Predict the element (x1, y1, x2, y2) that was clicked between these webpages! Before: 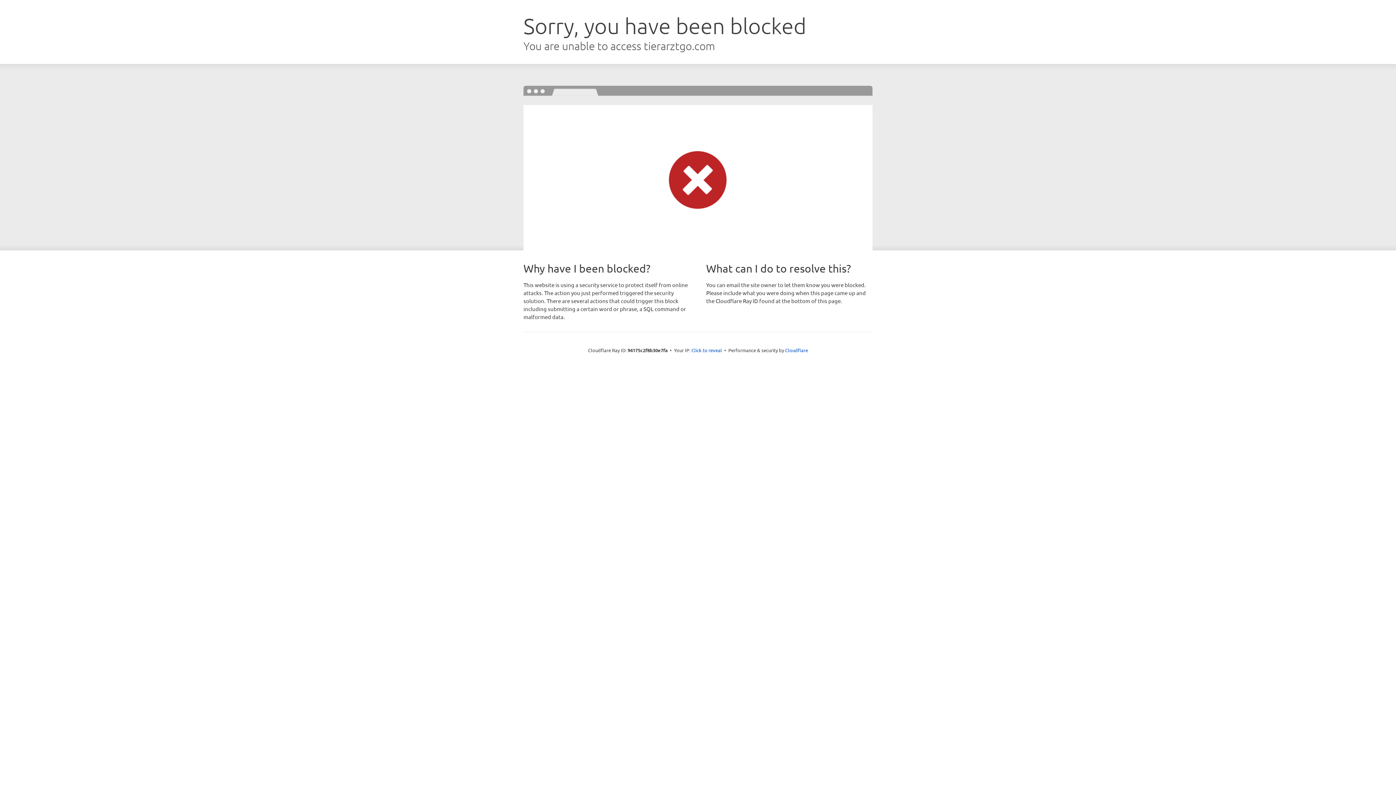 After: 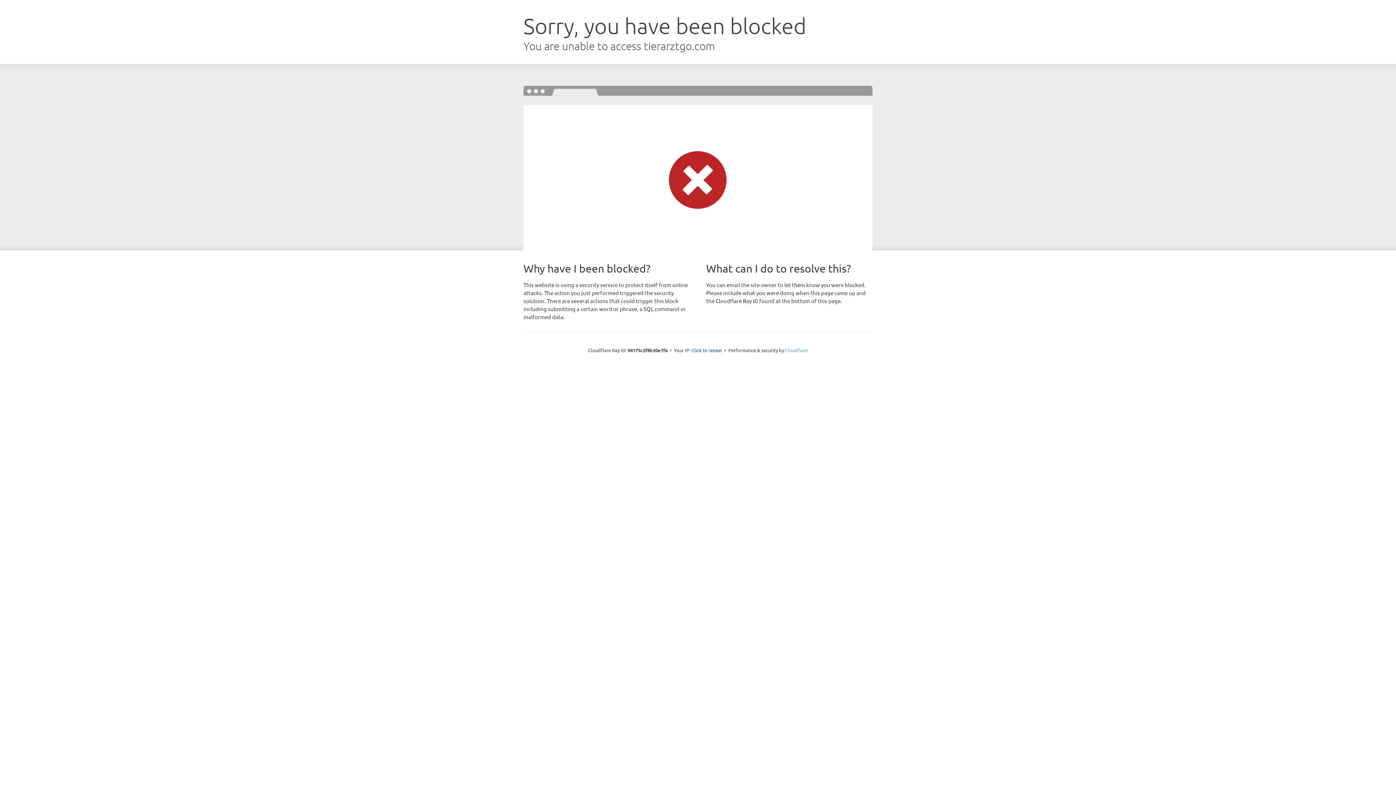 Action: bbox: (785, 347, 808, 353) label: Cloudflare